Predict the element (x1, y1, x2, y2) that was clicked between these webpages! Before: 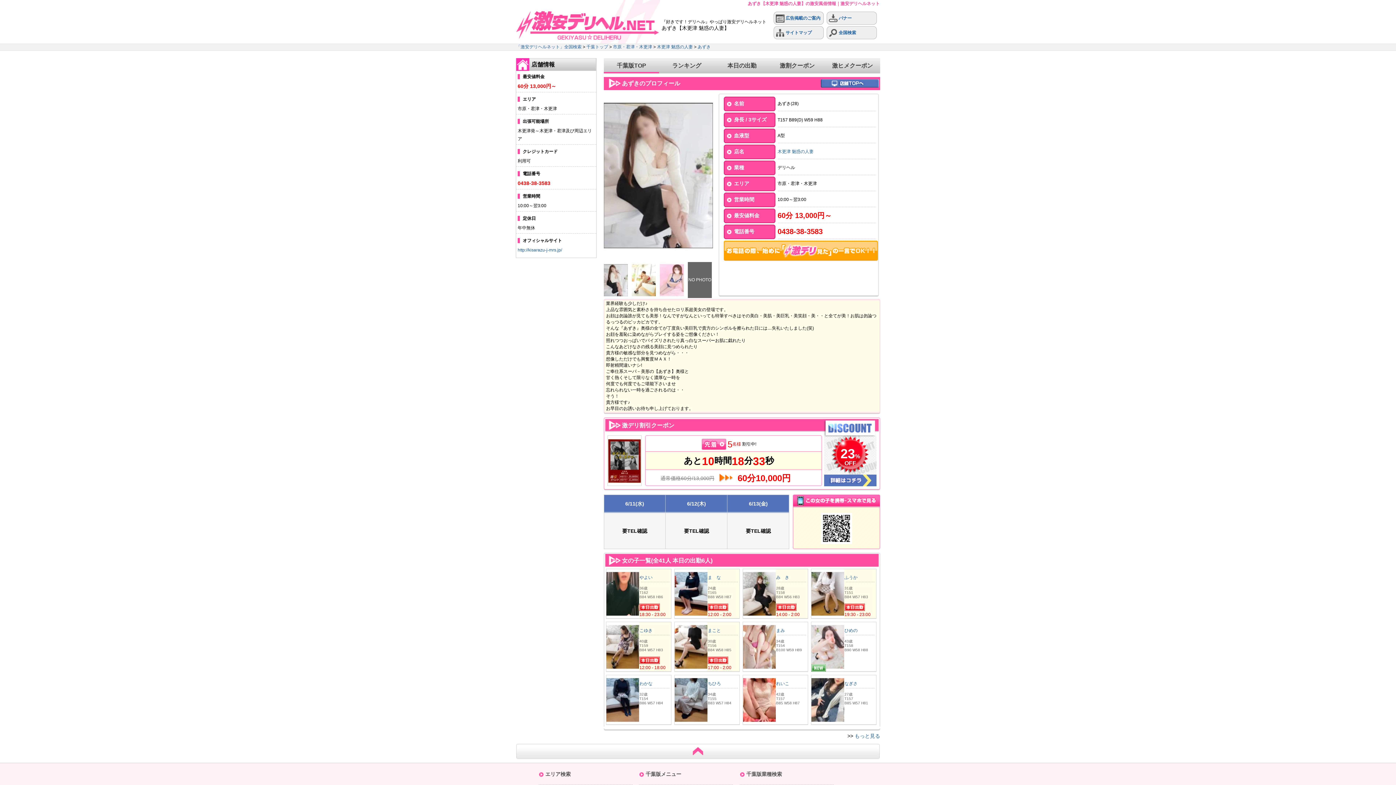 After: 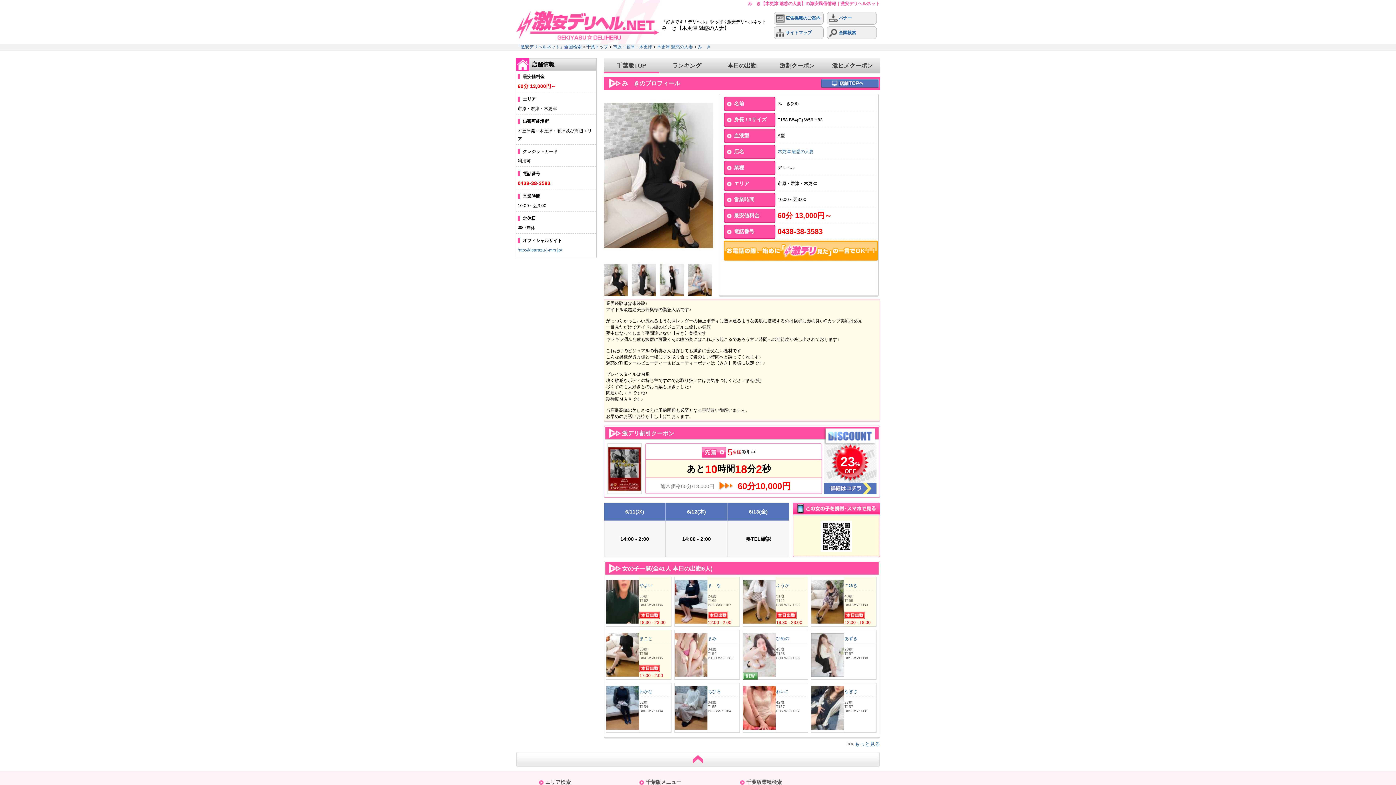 Action: bbox: (776, 575, 789, 580) label: み　き